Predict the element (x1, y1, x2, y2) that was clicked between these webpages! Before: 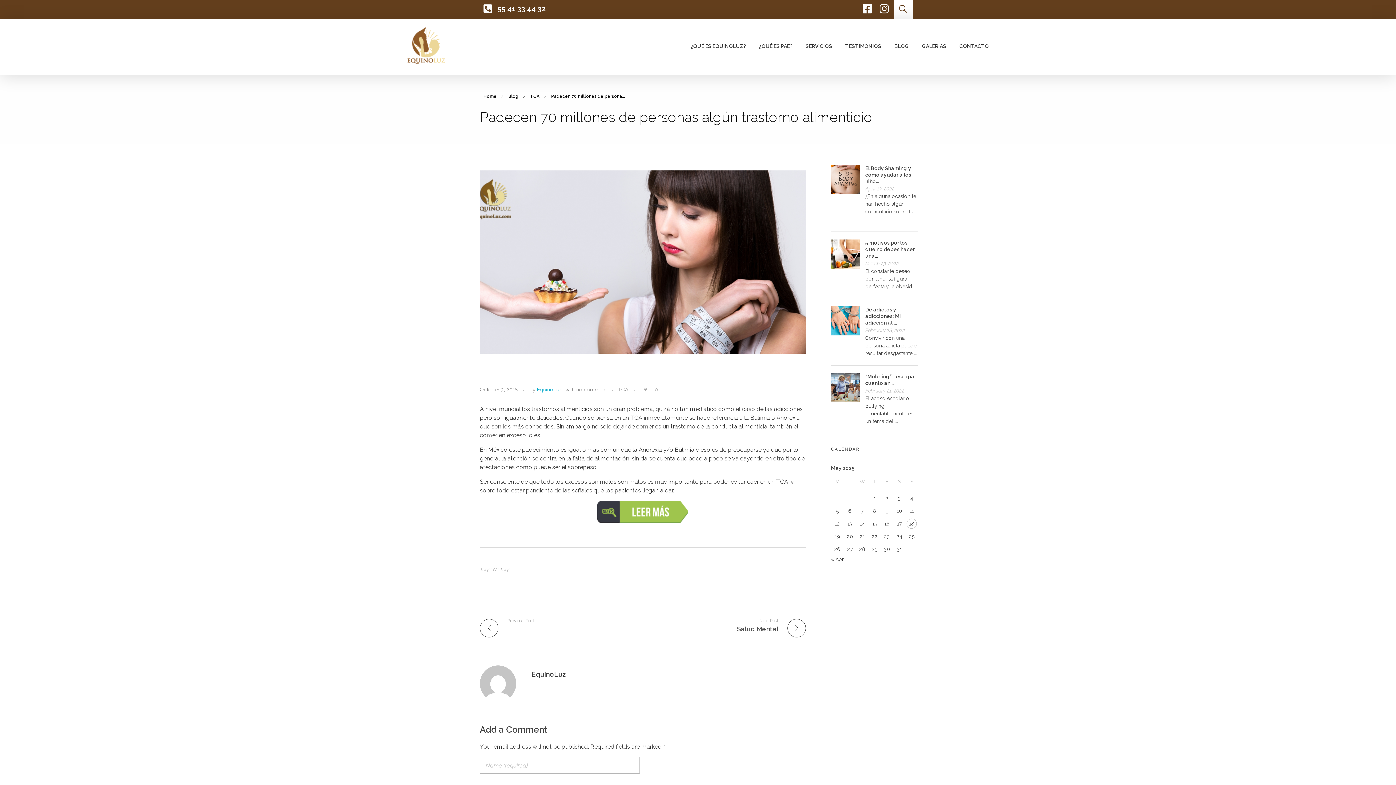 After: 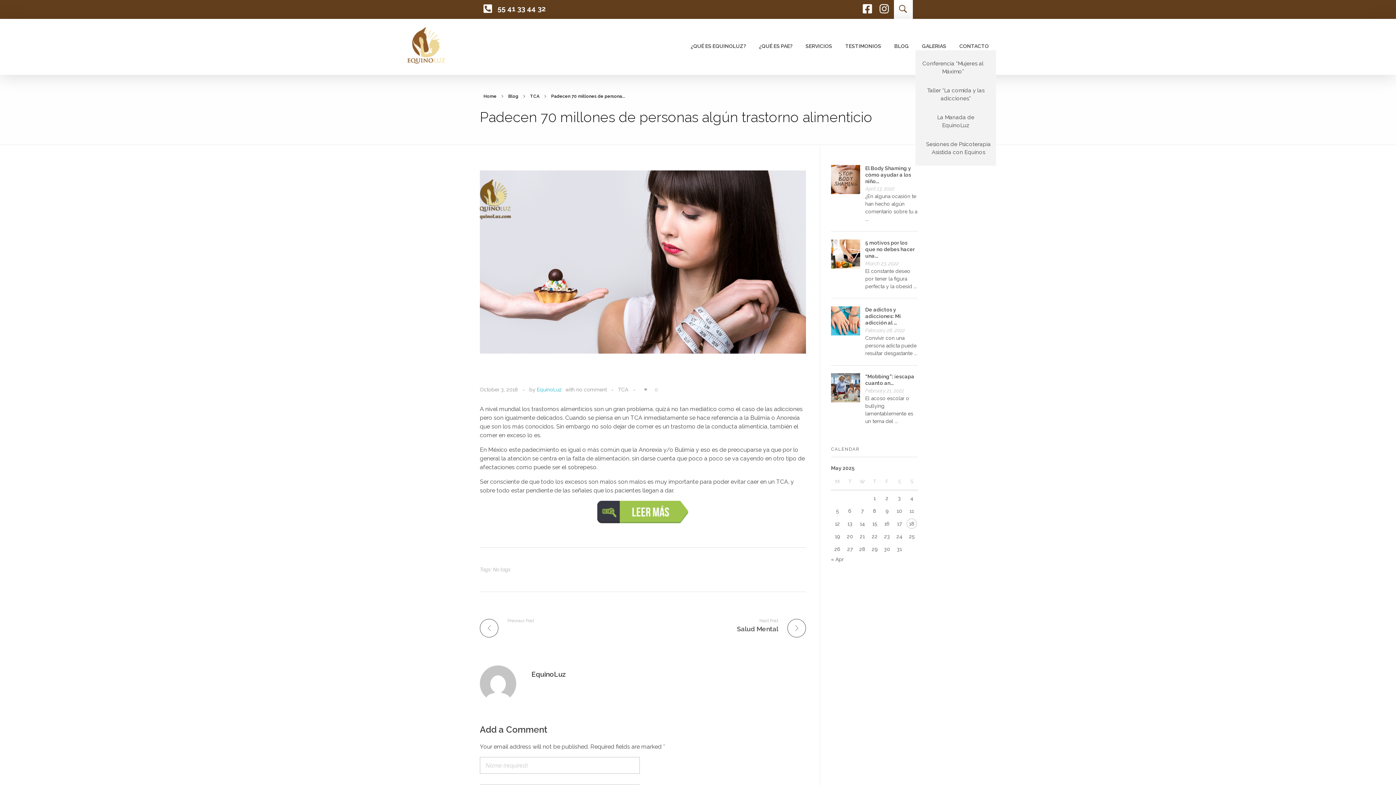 Action: label: GALERIAS bbox: (915, 42, 953, 50)